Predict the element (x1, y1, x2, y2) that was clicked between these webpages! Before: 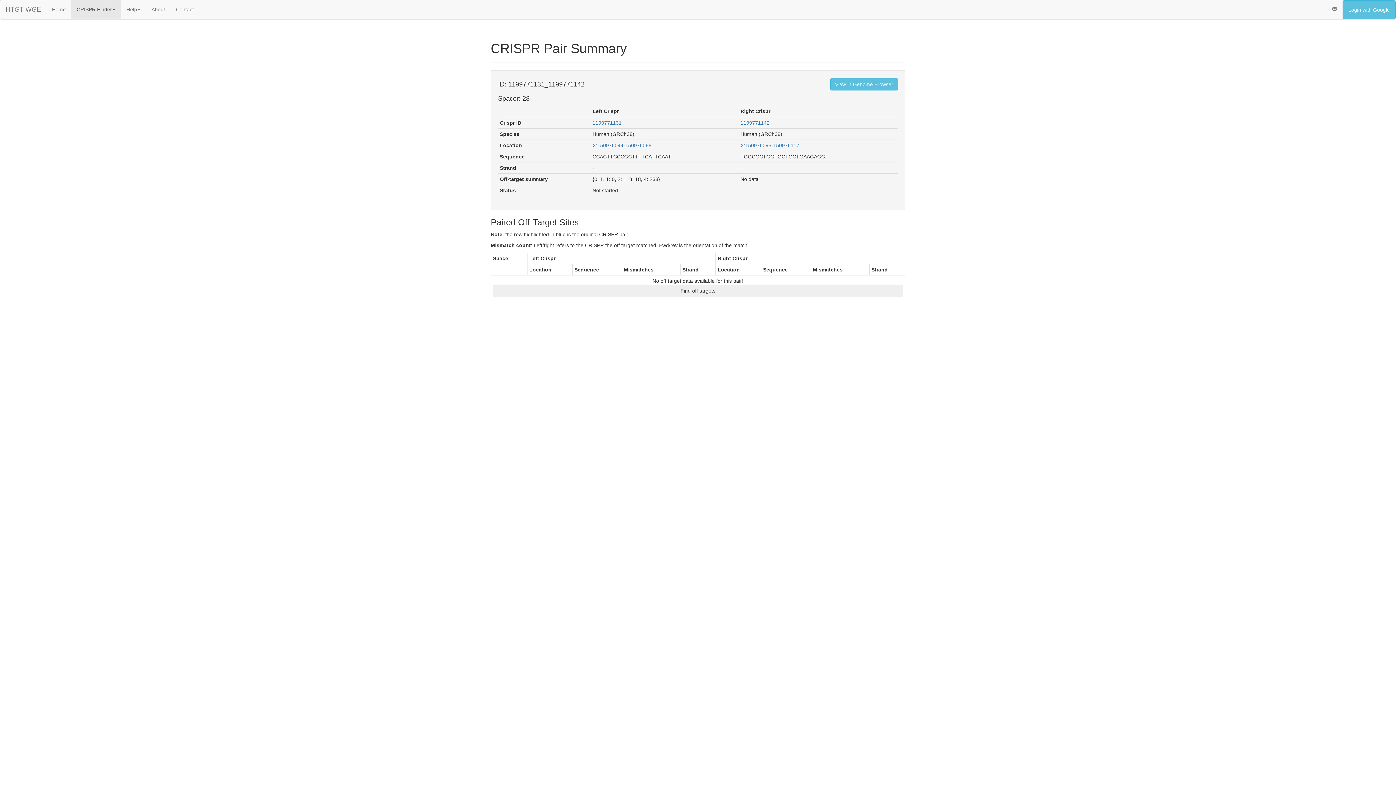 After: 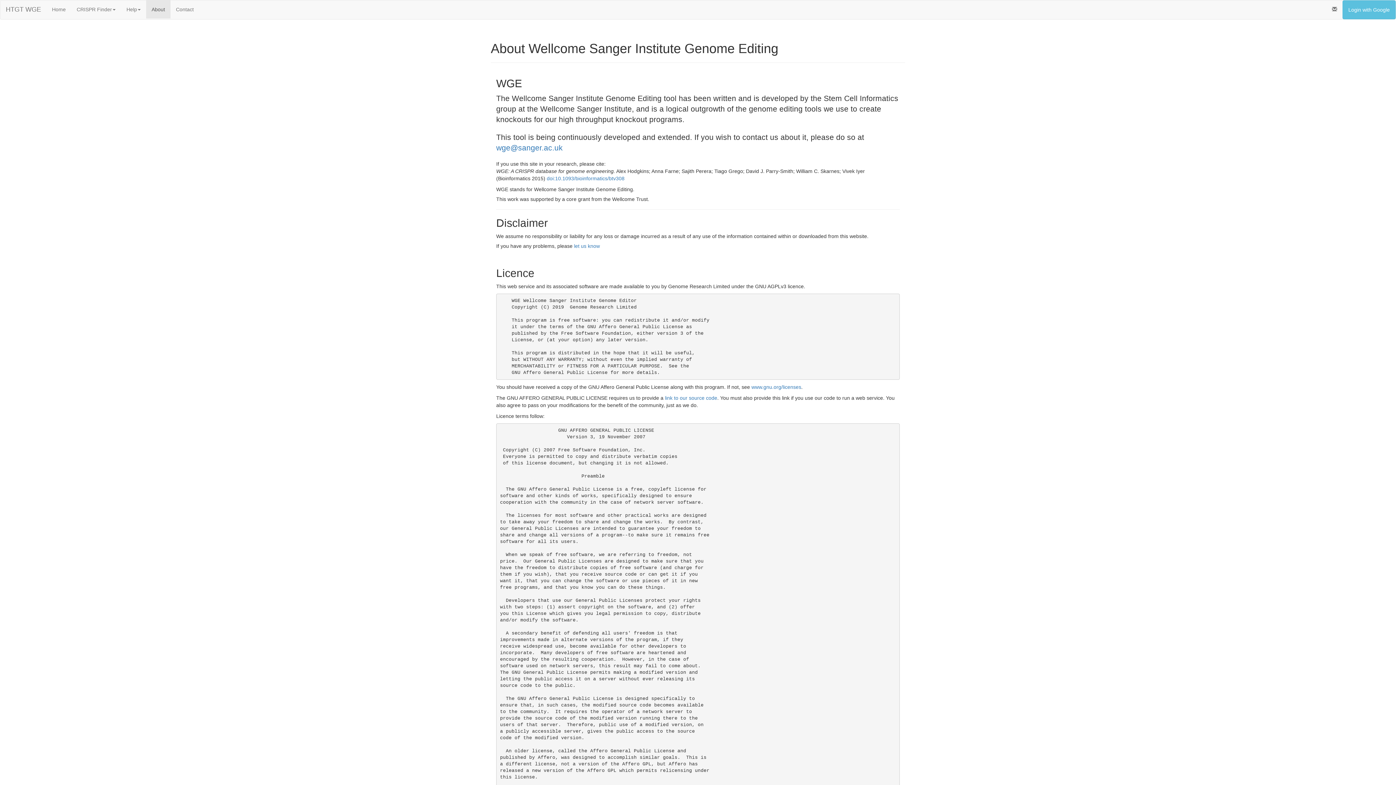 Action: label: About bbox: (146, 0, 170, 18)